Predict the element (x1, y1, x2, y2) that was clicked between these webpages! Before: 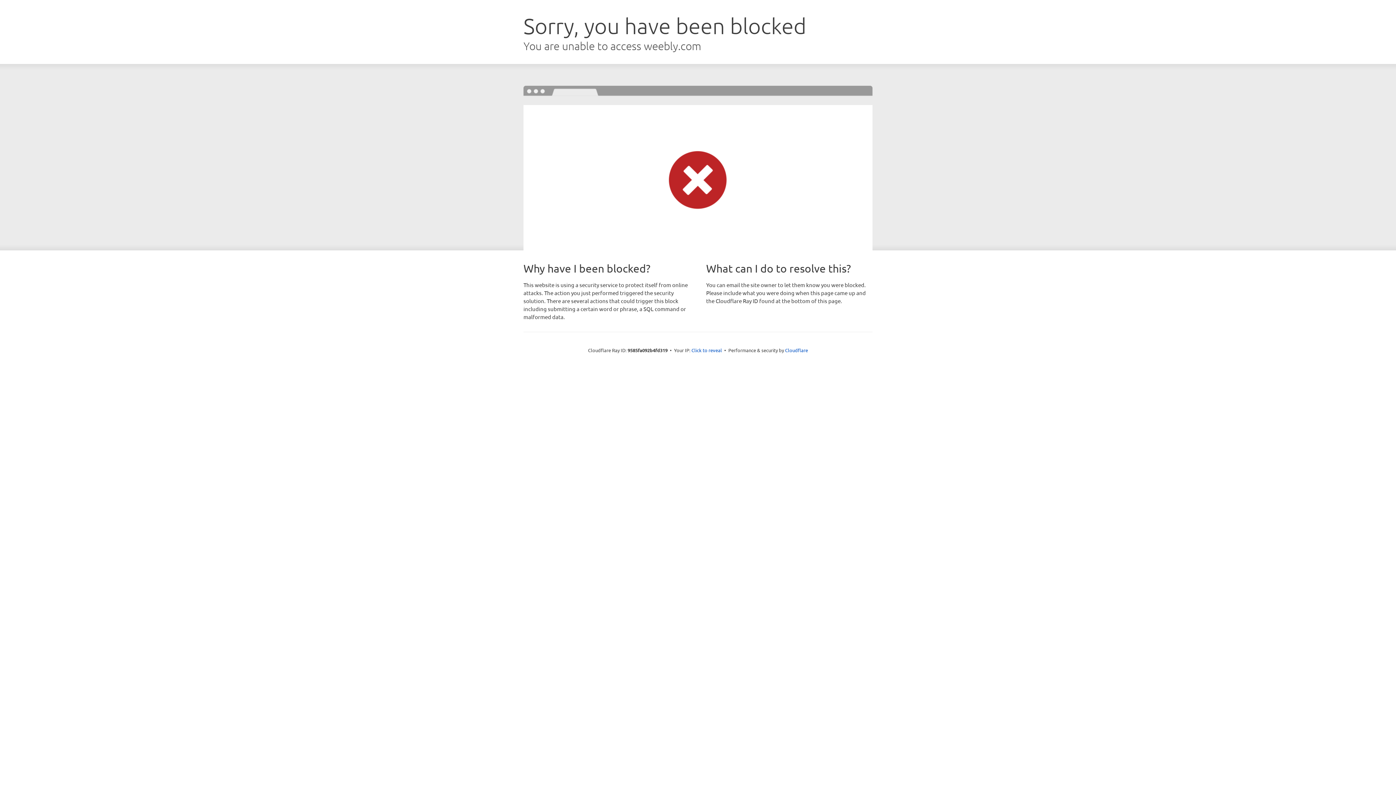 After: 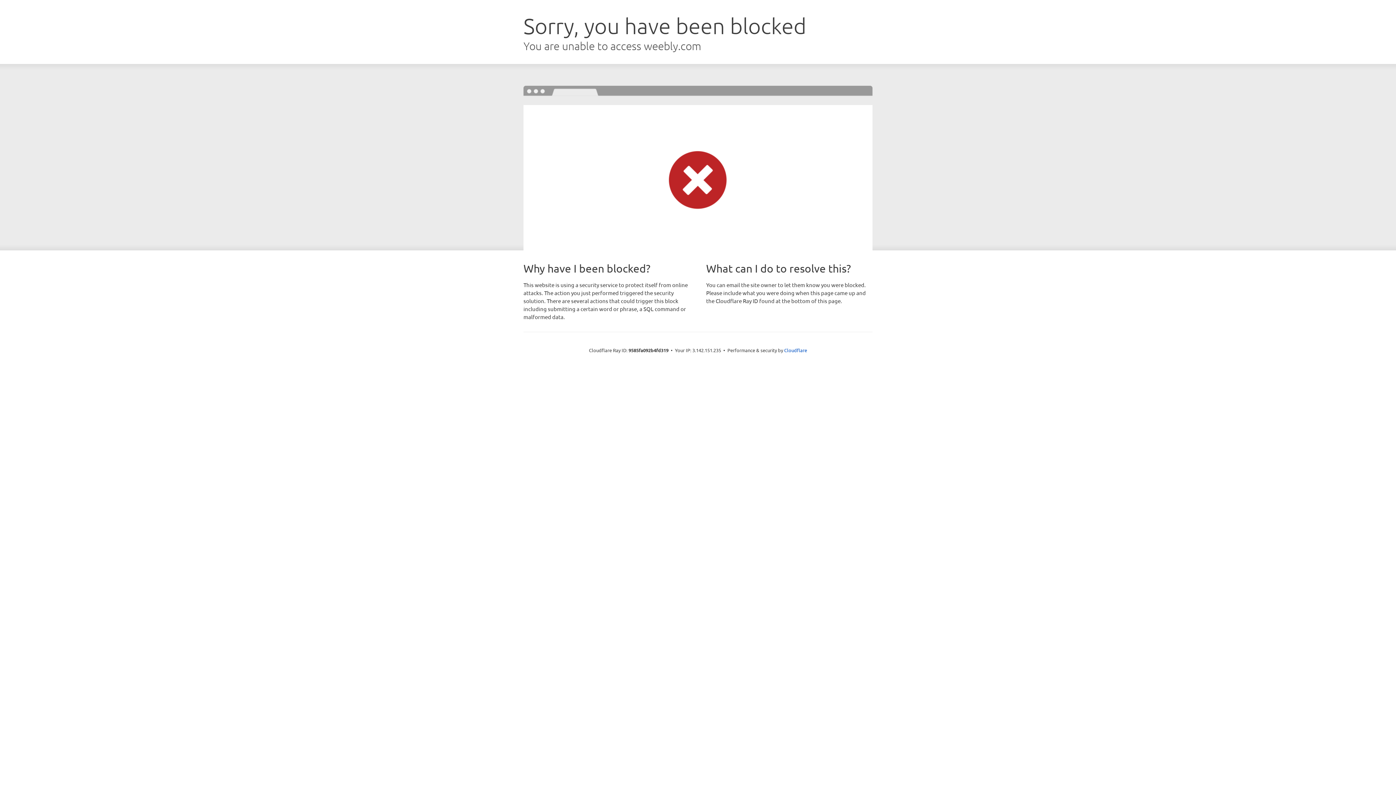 Action: label: Click to reveal bbox: (691, 346, 722, 353)